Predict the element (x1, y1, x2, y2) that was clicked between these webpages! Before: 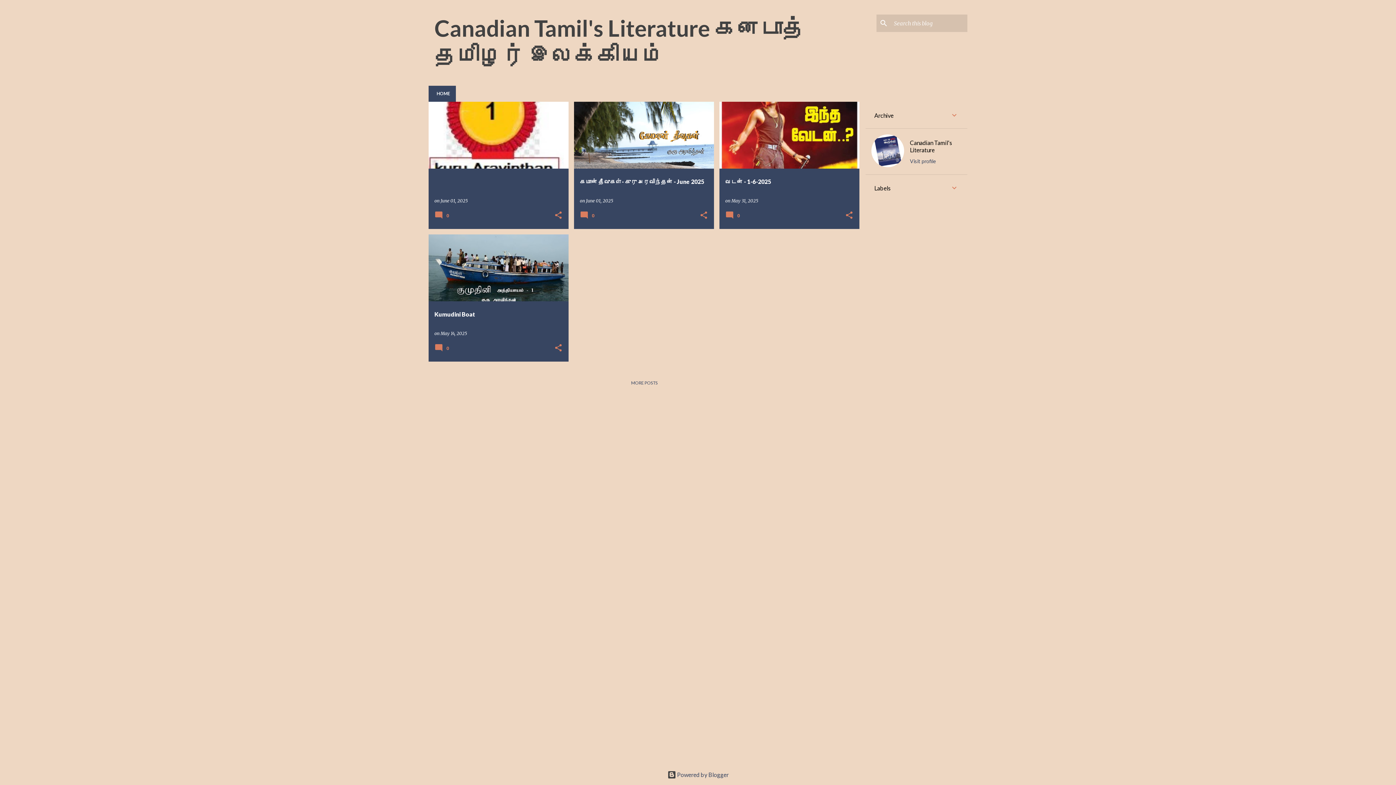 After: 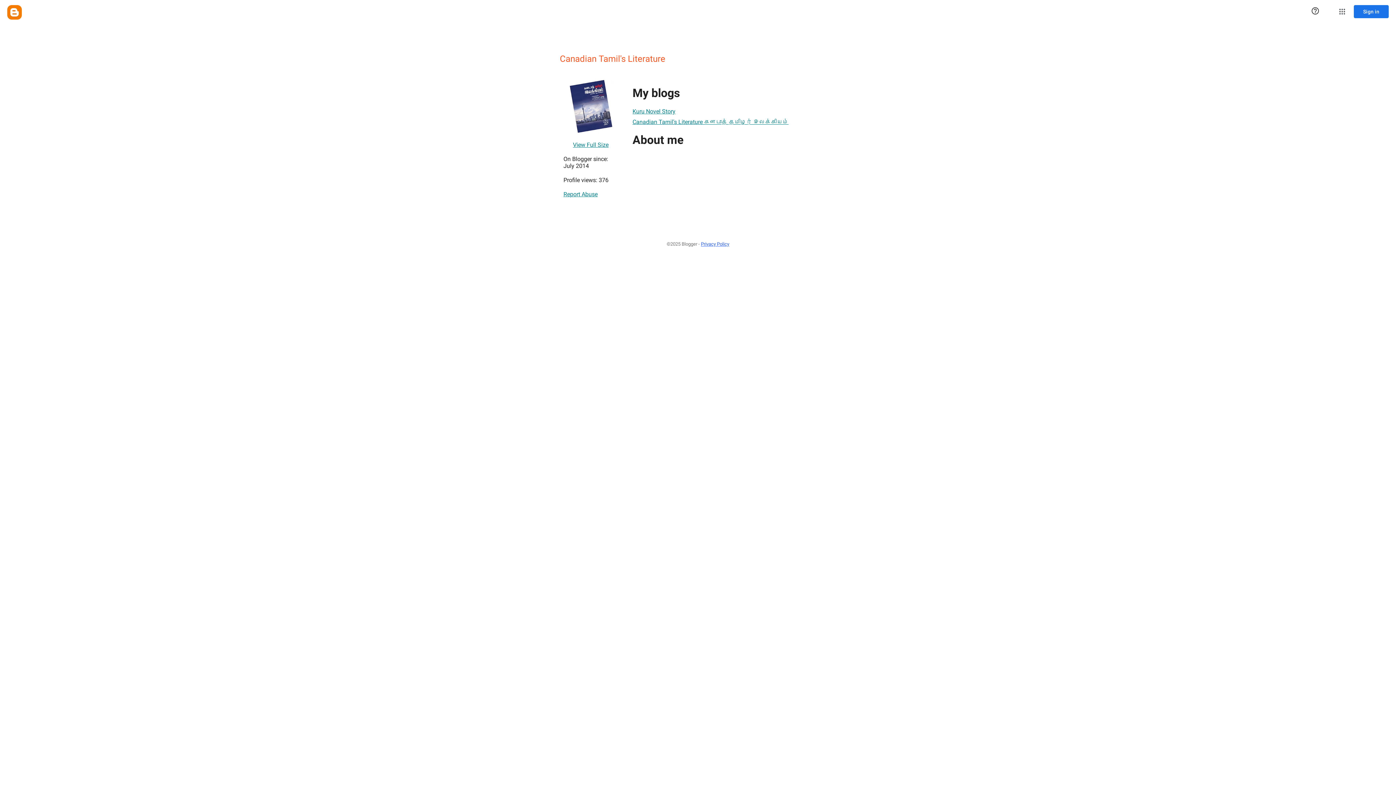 Action: bbox: (906, 158, 965, 164) label: Visit profile